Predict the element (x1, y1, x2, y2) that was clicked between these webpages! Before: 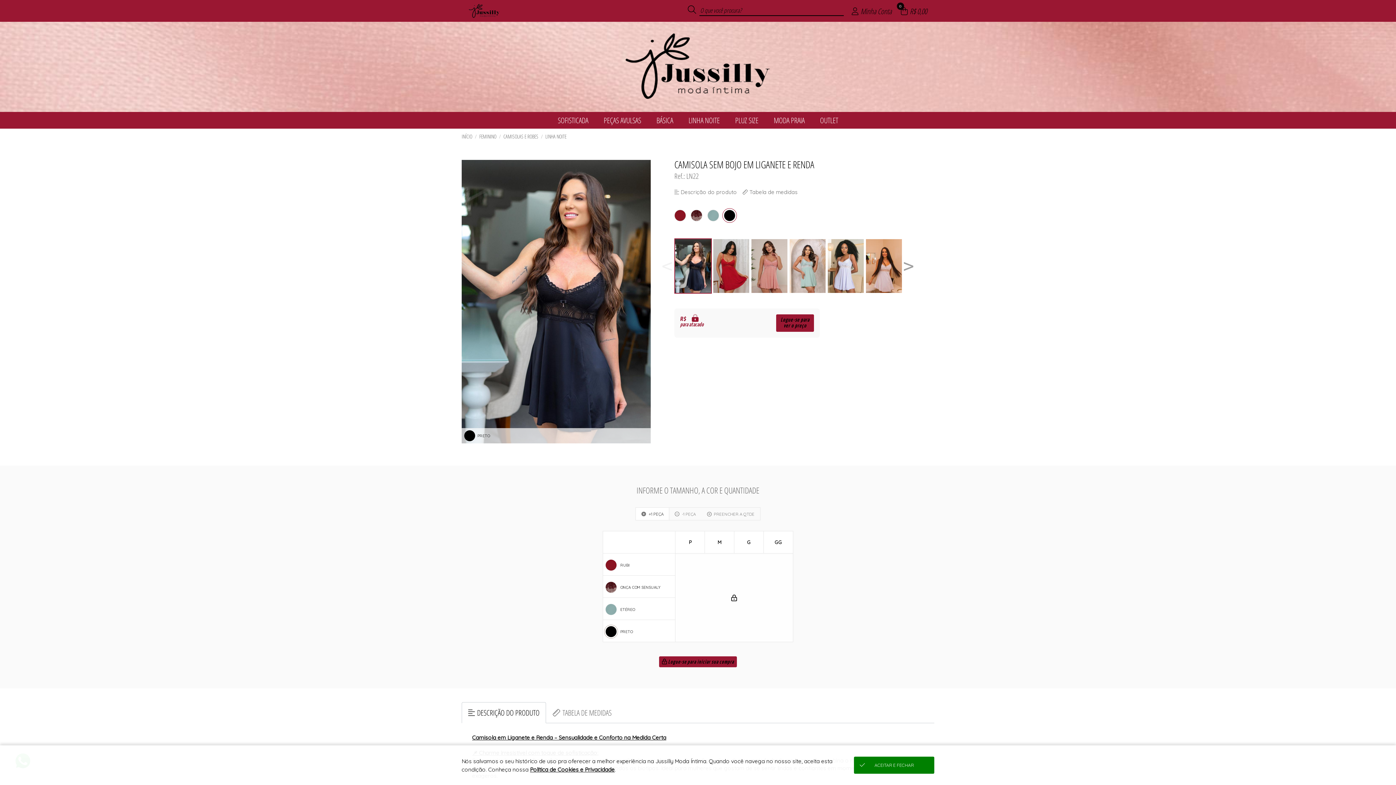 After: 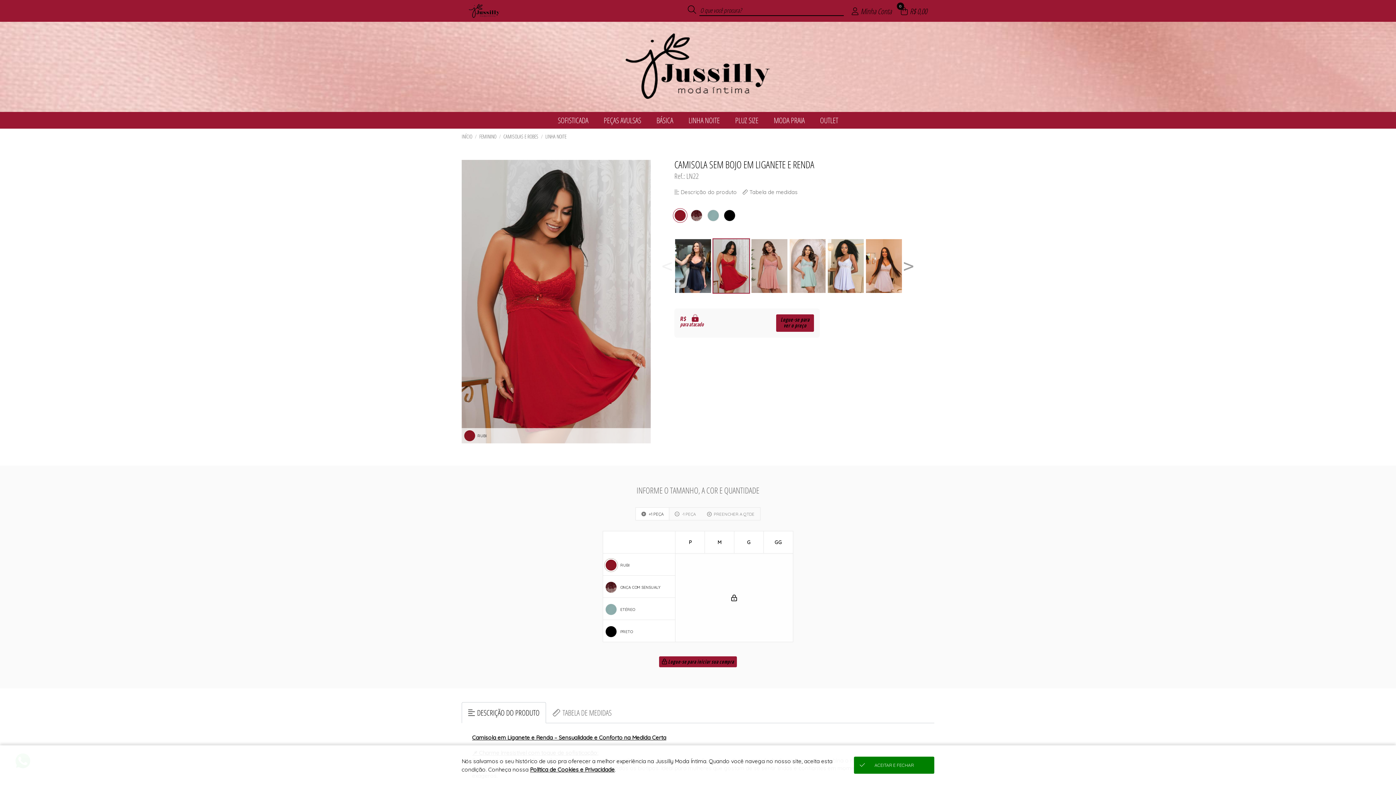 Action: bbox: (712, 238, 750, 293)